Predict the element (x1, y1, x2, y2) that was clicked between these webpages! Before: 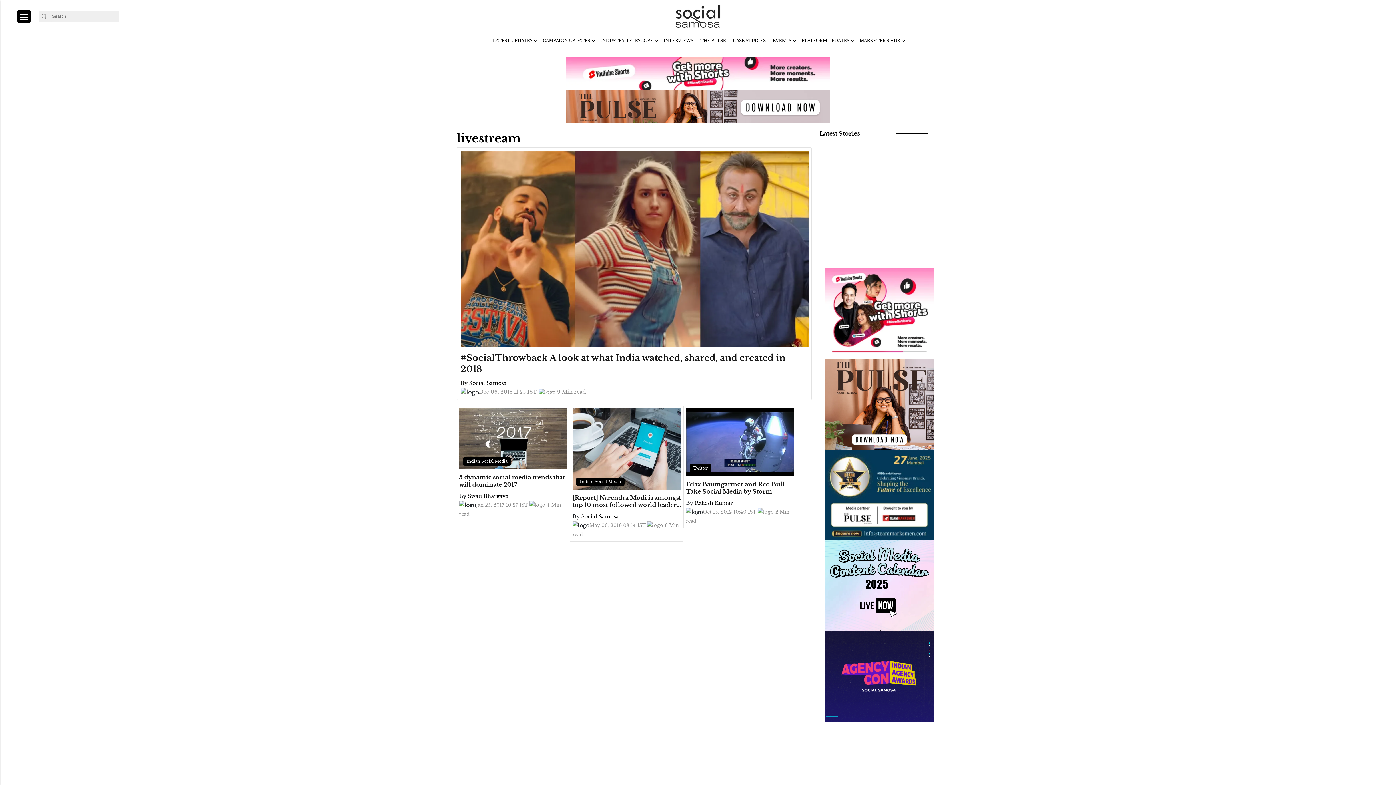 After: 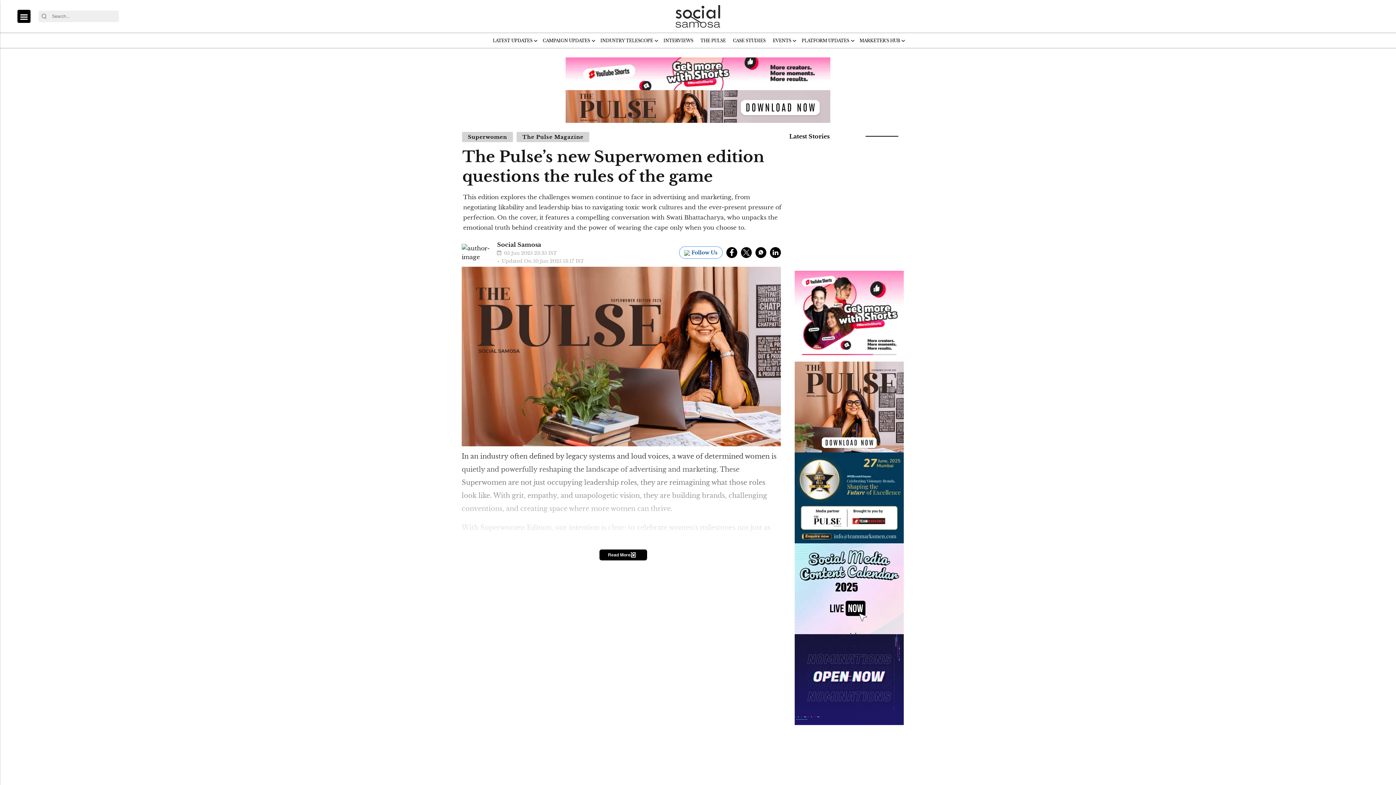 Action: bbox: (825, 400, 934, 407)